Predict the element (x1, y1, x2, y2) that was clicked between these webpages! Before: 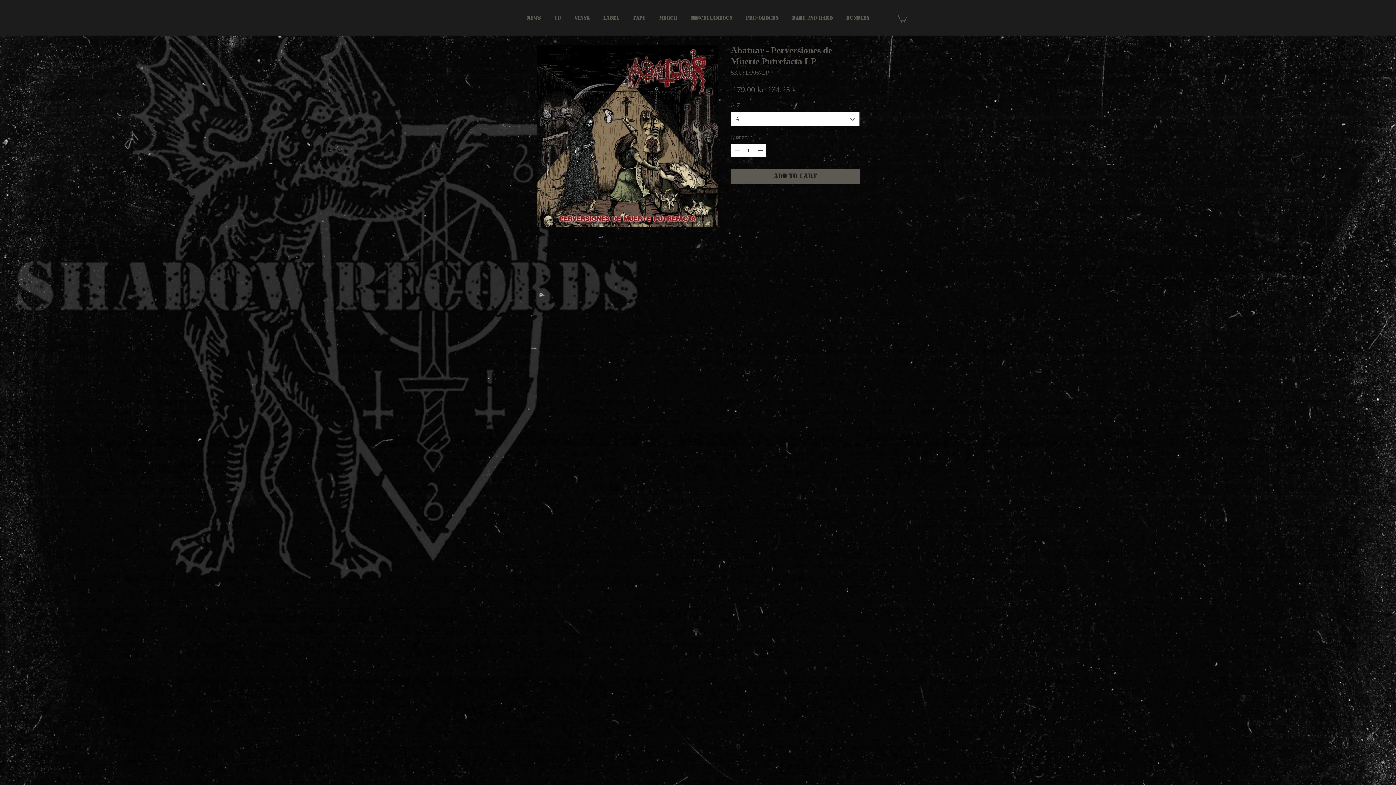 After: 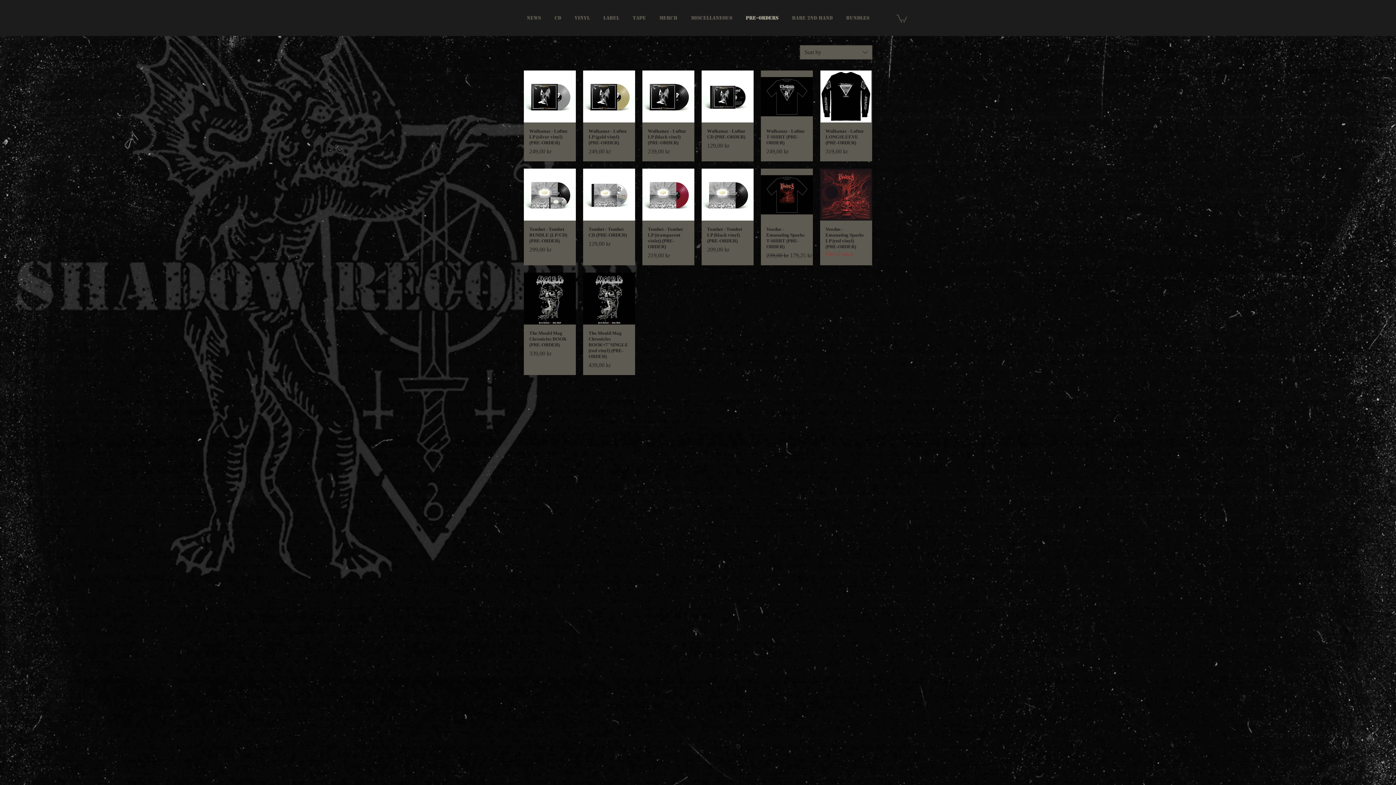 Action: label: PRE-ORDERS bbox: (739, 10, 785, 25)